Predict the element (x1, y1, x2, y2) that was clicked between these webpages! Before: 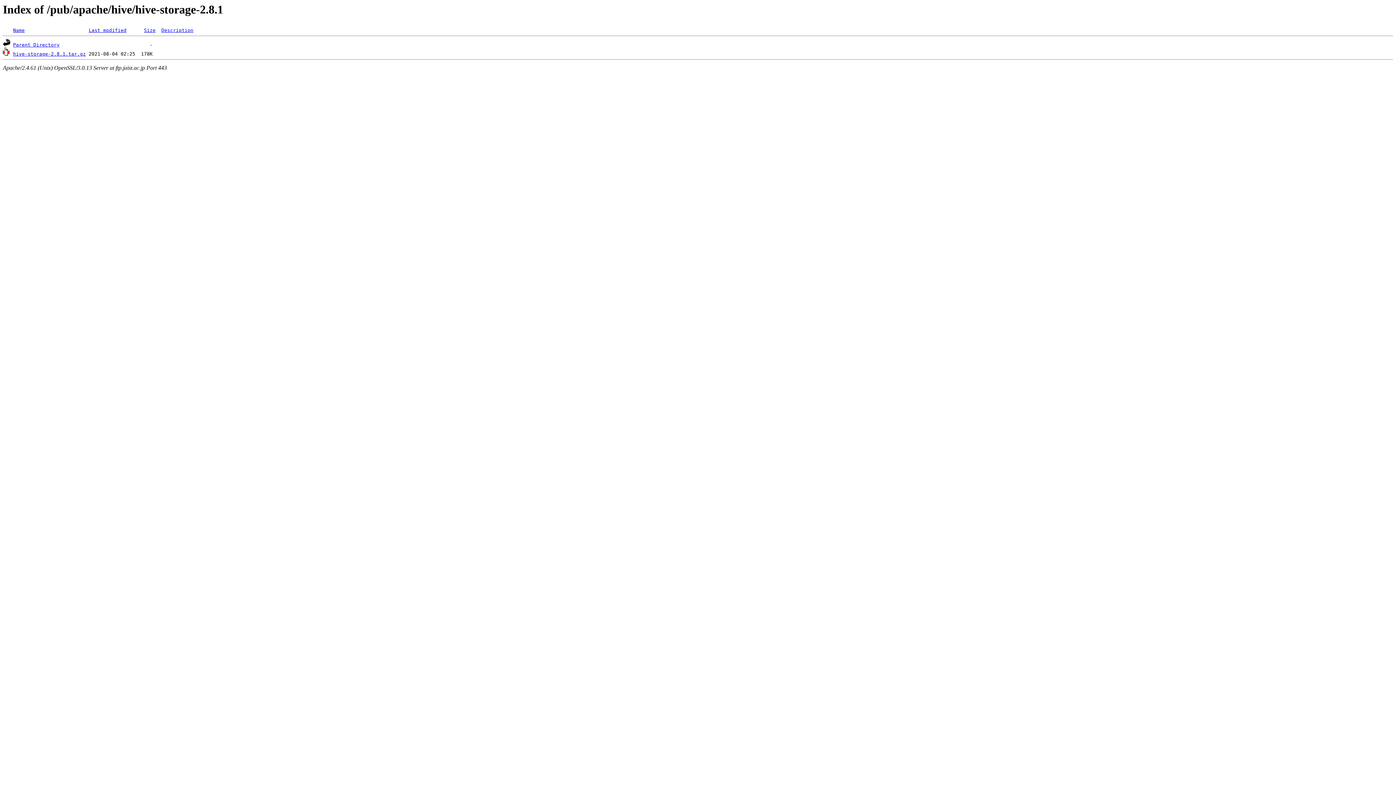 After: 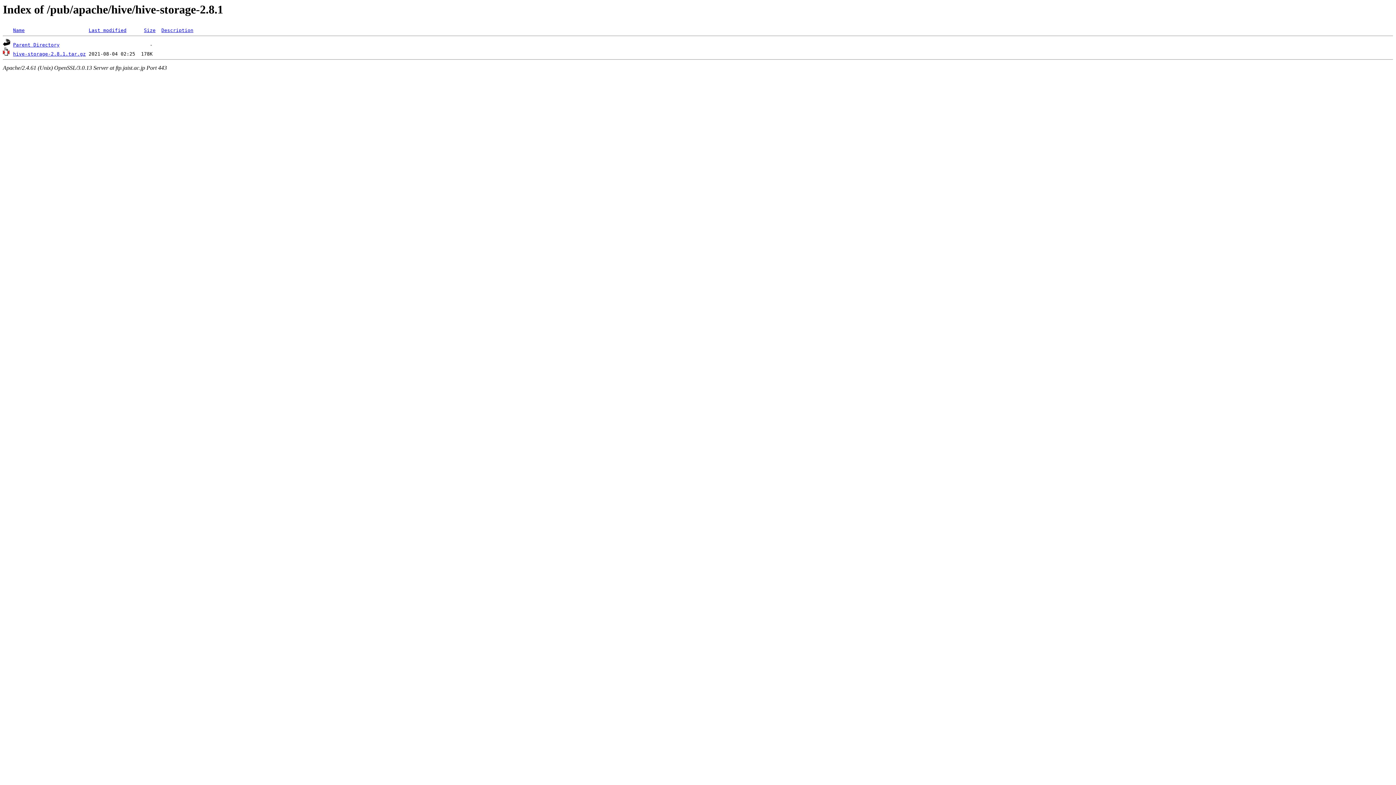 Action: bbox: (13, 51, 85, 56) label: hive-storage-2.8.1.tar.gz